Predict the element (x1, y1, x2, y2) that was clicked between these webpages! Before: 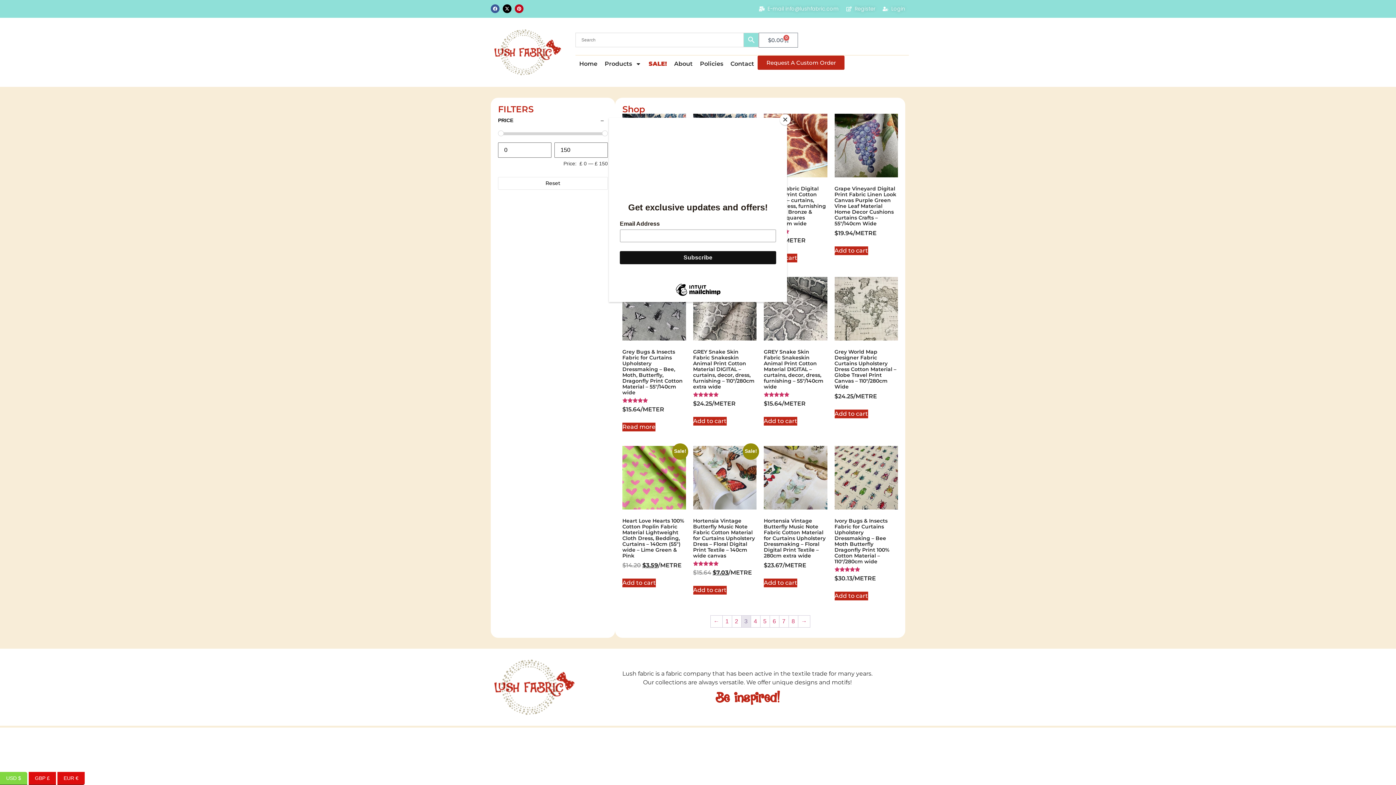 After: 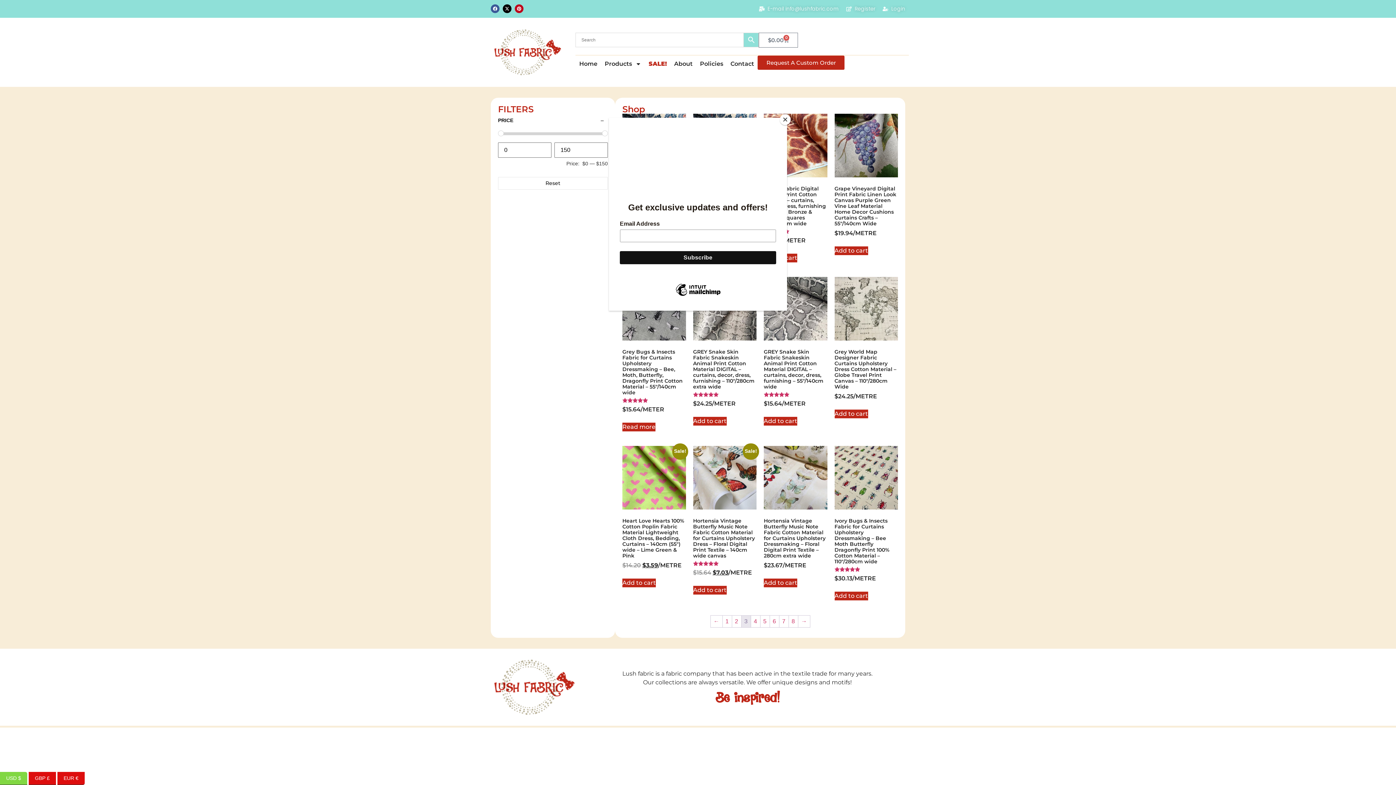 Action: label: USD $ bbox: (0, 772, 27, 785)